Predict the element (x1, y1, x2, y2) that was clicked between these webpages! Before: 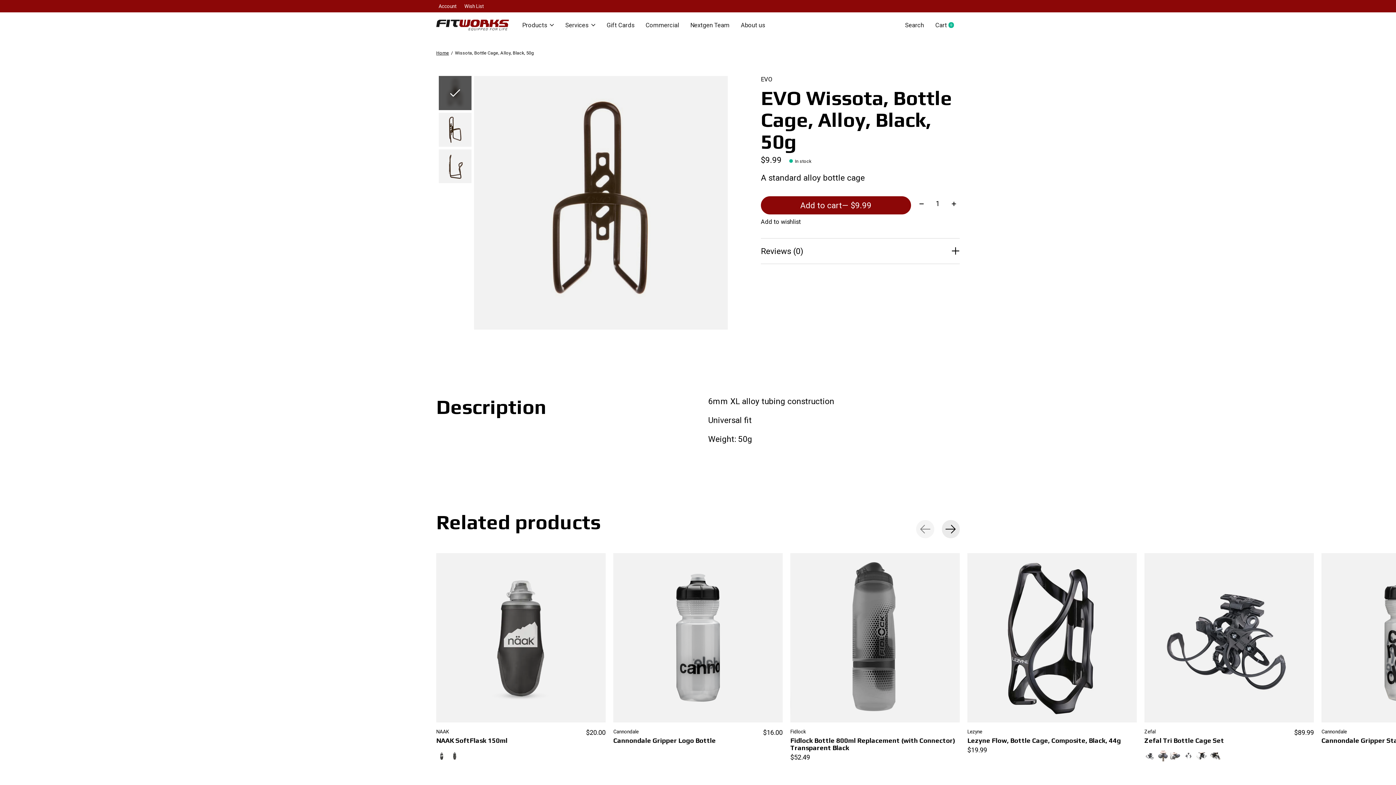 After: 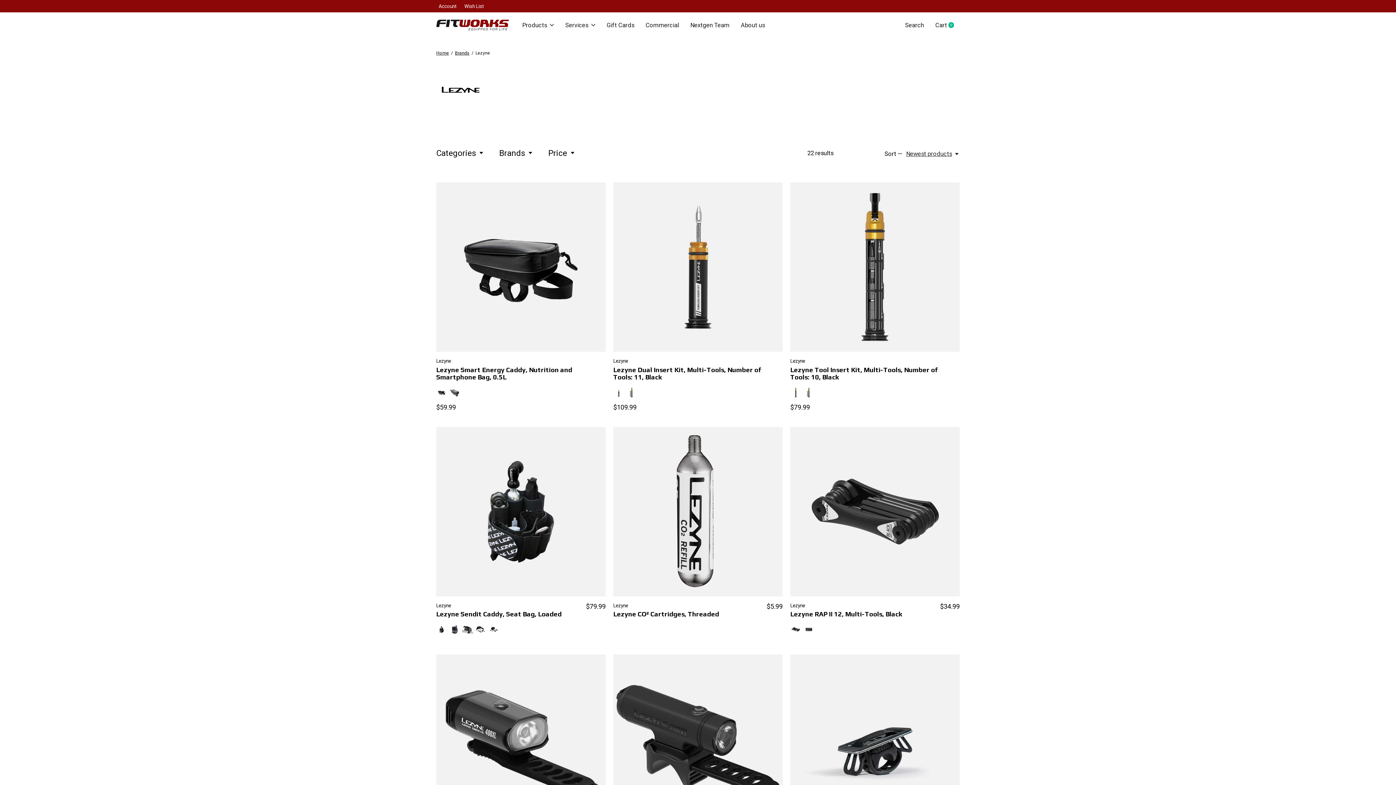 Action: bbox: (967, 729, 1125, 735) label: Lezyne